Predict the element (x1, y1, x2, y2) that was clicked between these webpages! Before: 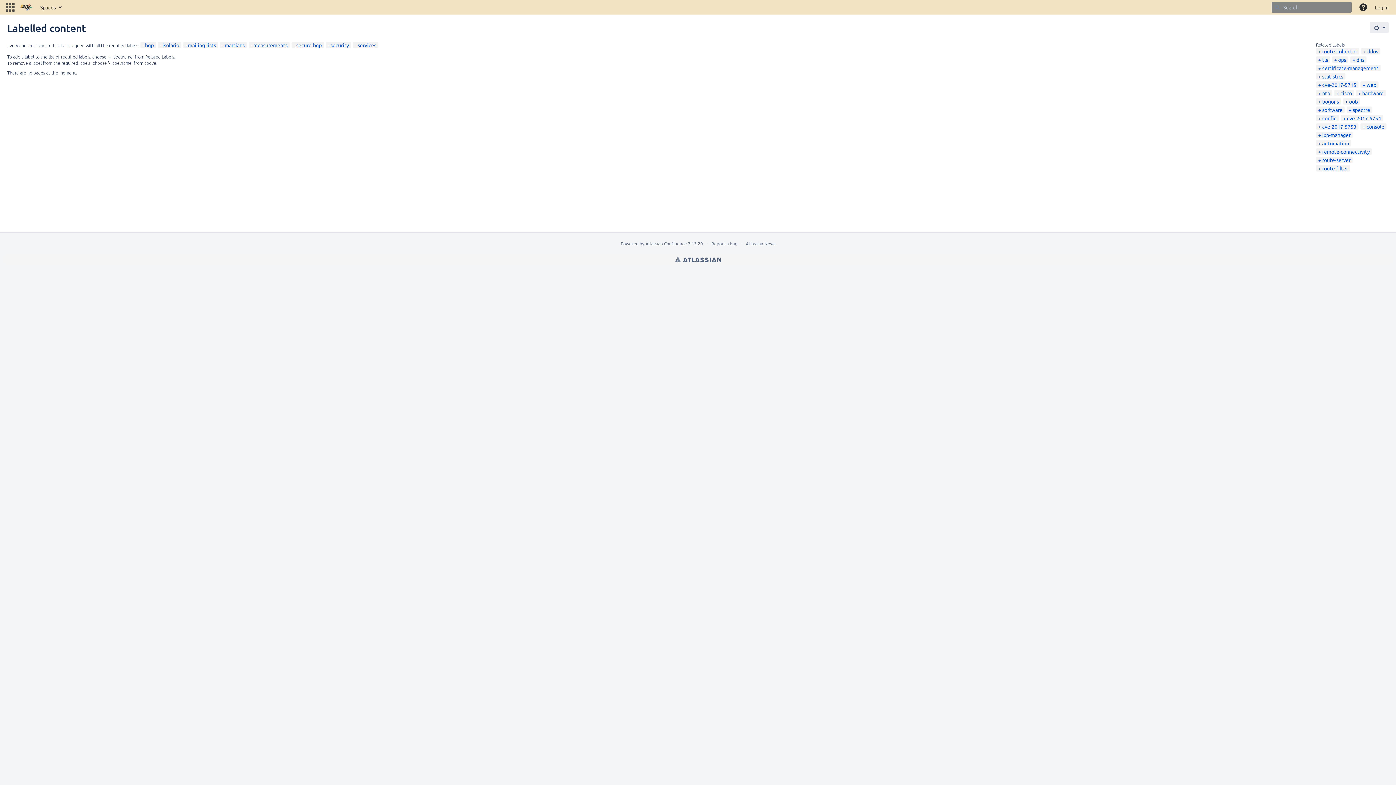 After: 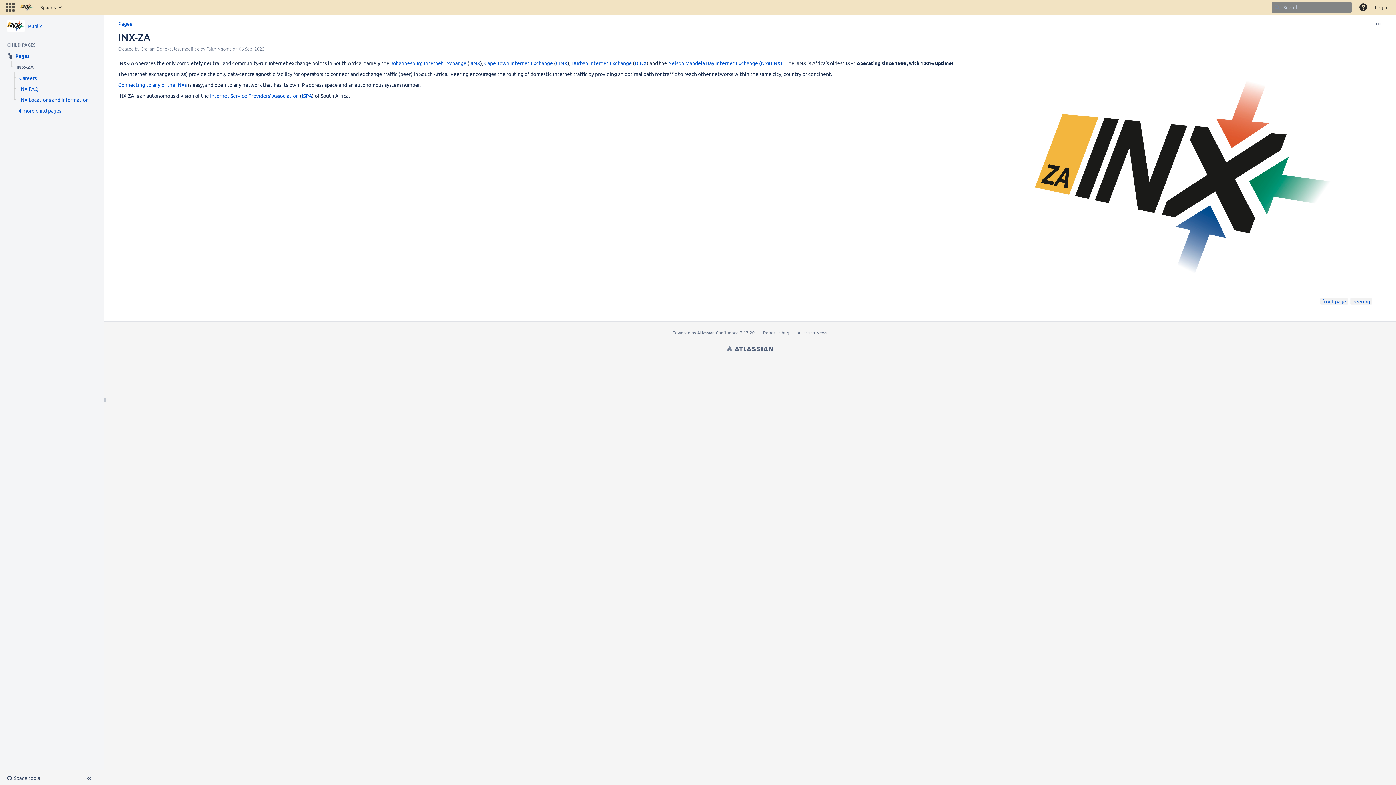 Action: label: Go to home page bbox: (16, 0, 36, 14)